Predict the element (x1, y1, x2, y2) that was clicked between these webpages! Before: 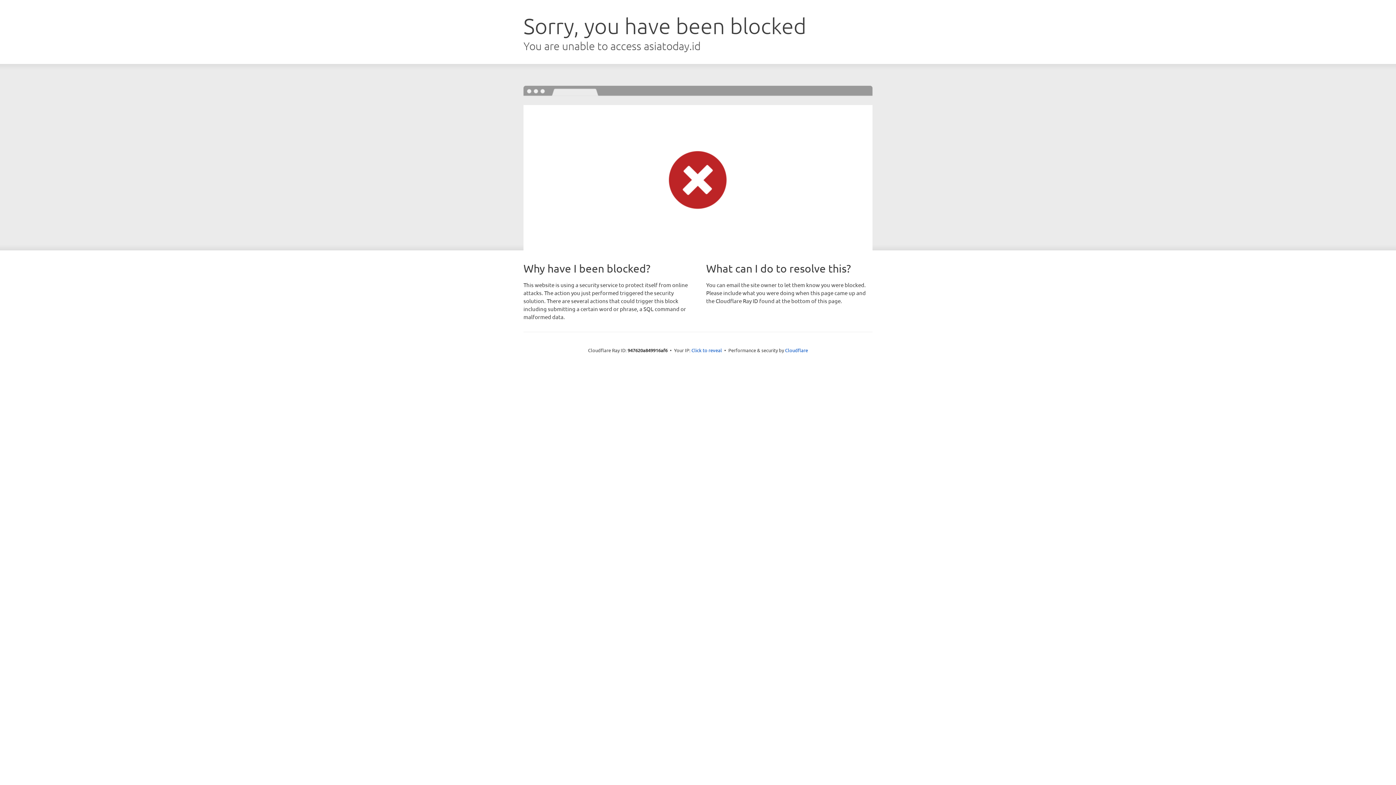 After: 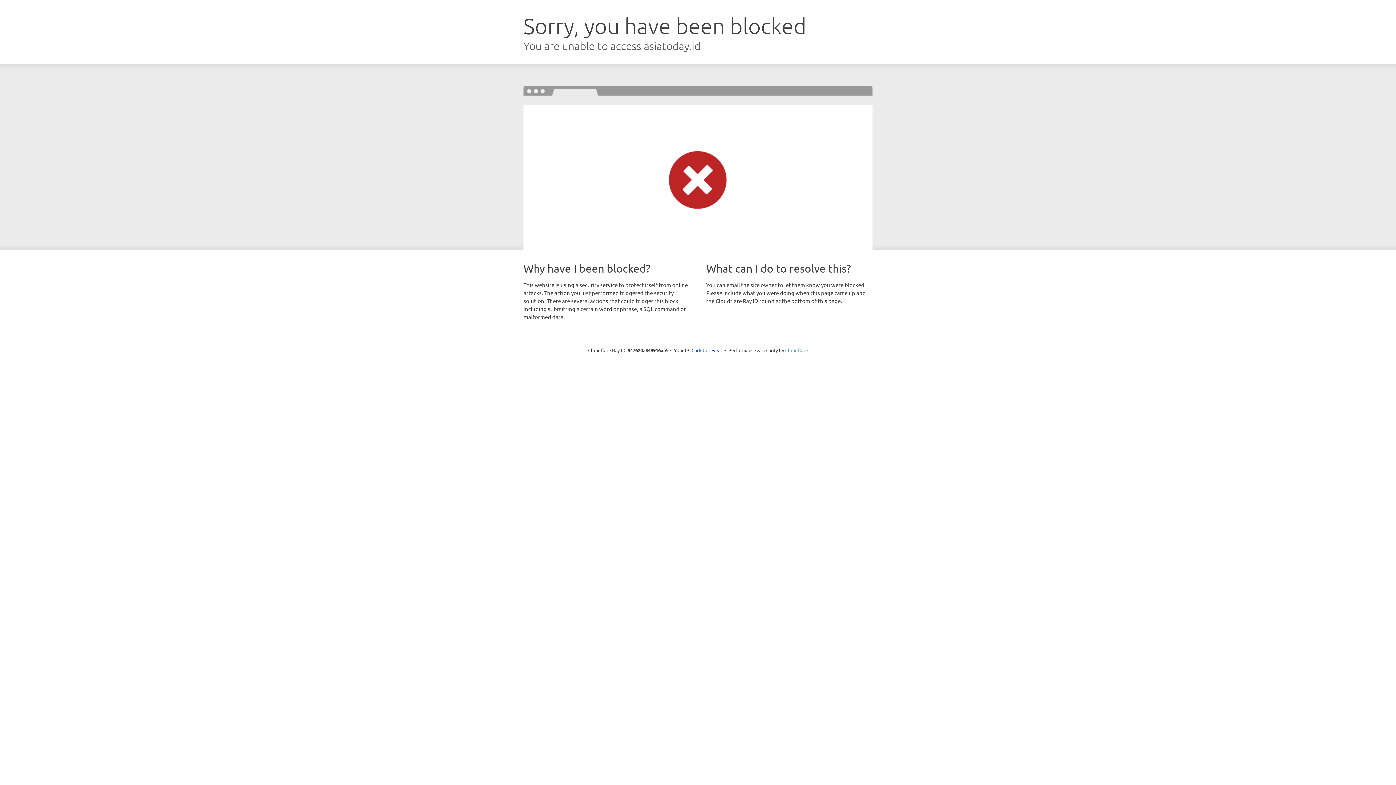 Action: label: Cloudflare bbox: (785, 347, 808, 353)